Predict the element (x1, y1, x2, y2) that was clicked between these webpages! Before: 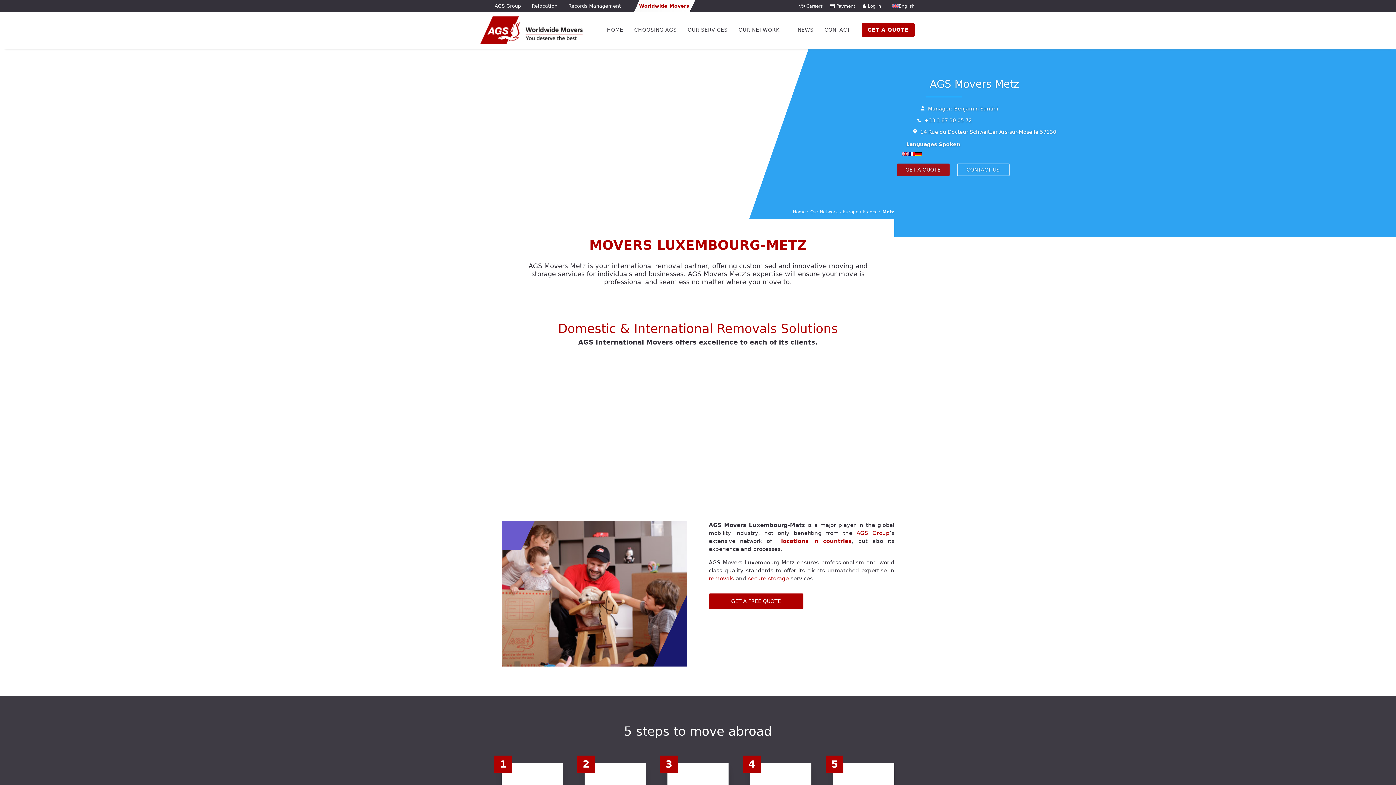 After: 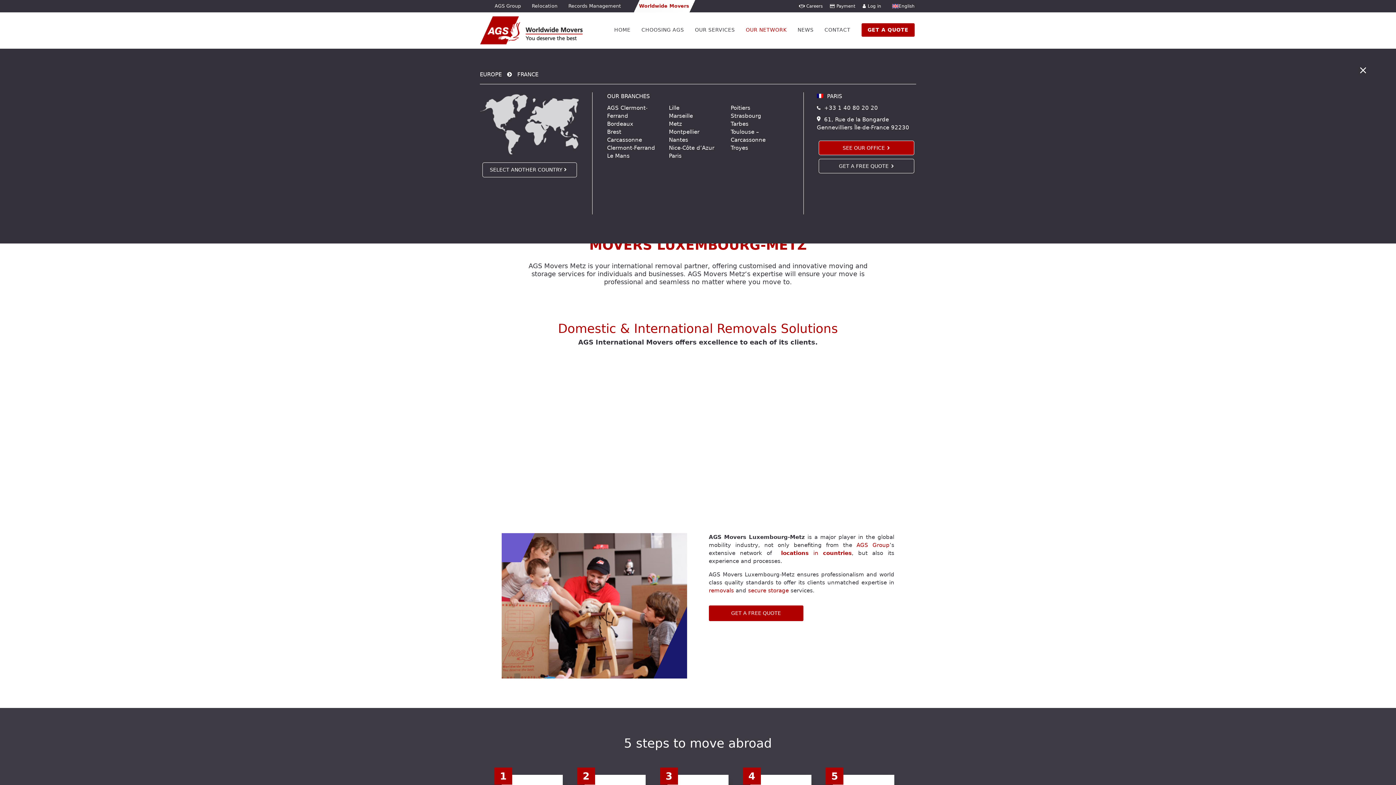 Action: label: OUR NETWORK bbox: (738, 25, 786, 34)